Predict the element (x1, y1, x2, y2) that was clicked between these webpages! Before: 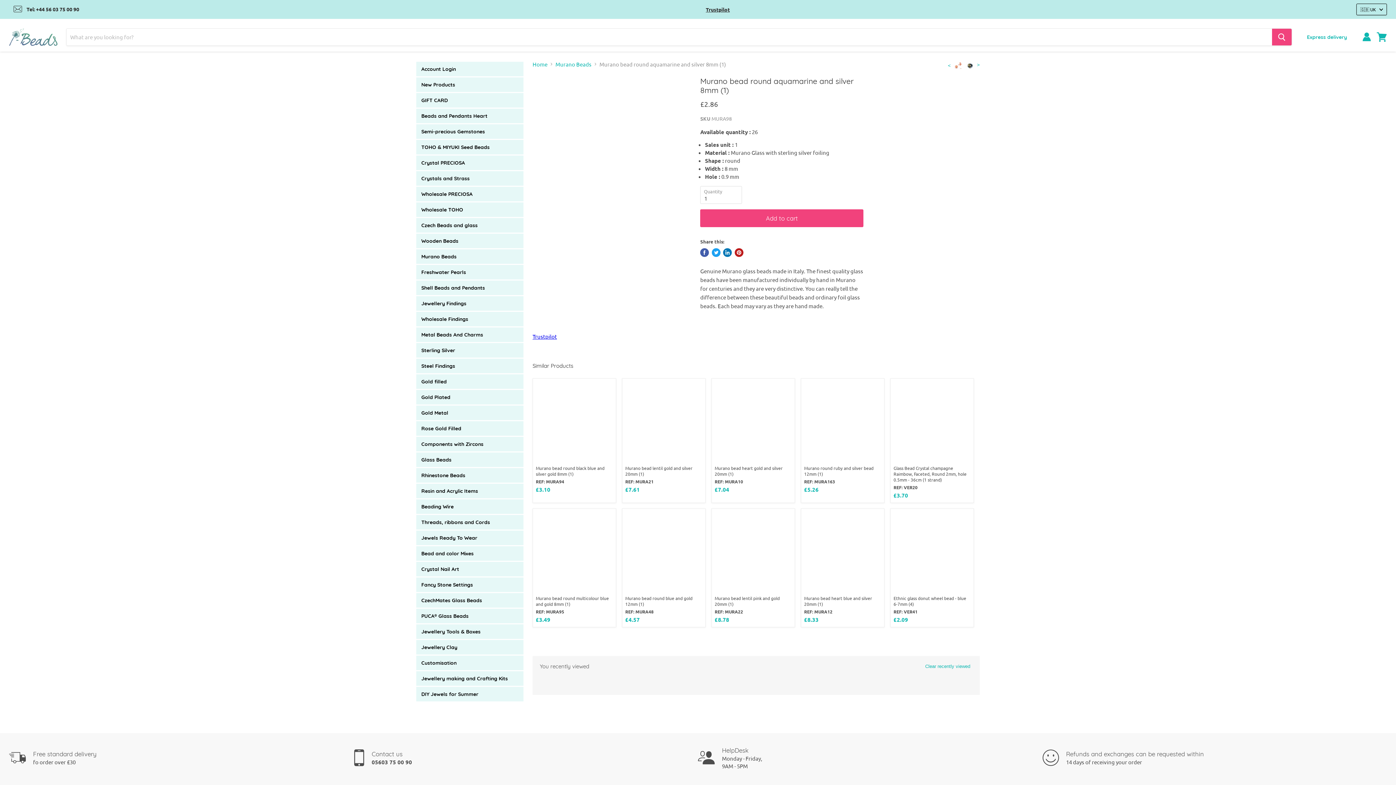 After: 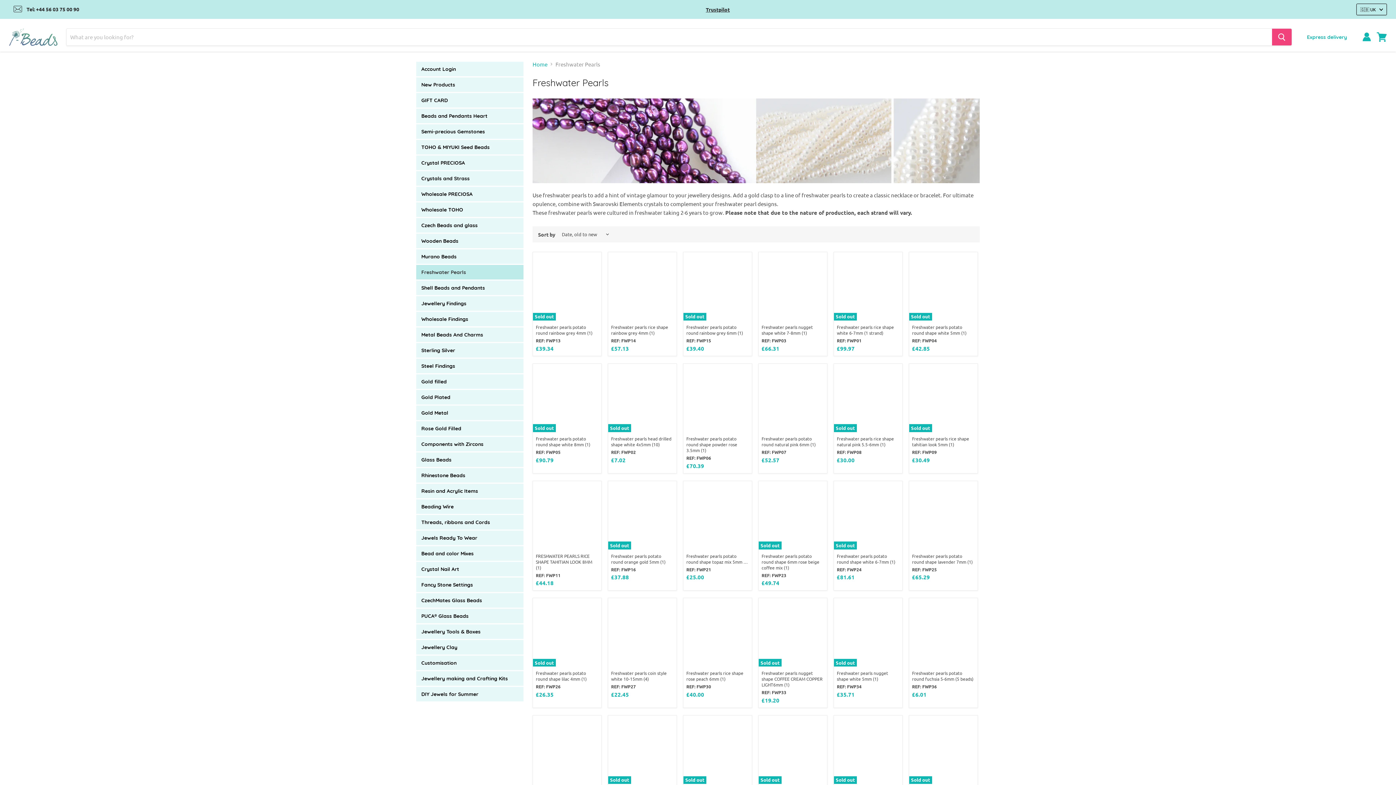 Action: label: Freshwater Pearls bbox: (416, 265, 523, 279)